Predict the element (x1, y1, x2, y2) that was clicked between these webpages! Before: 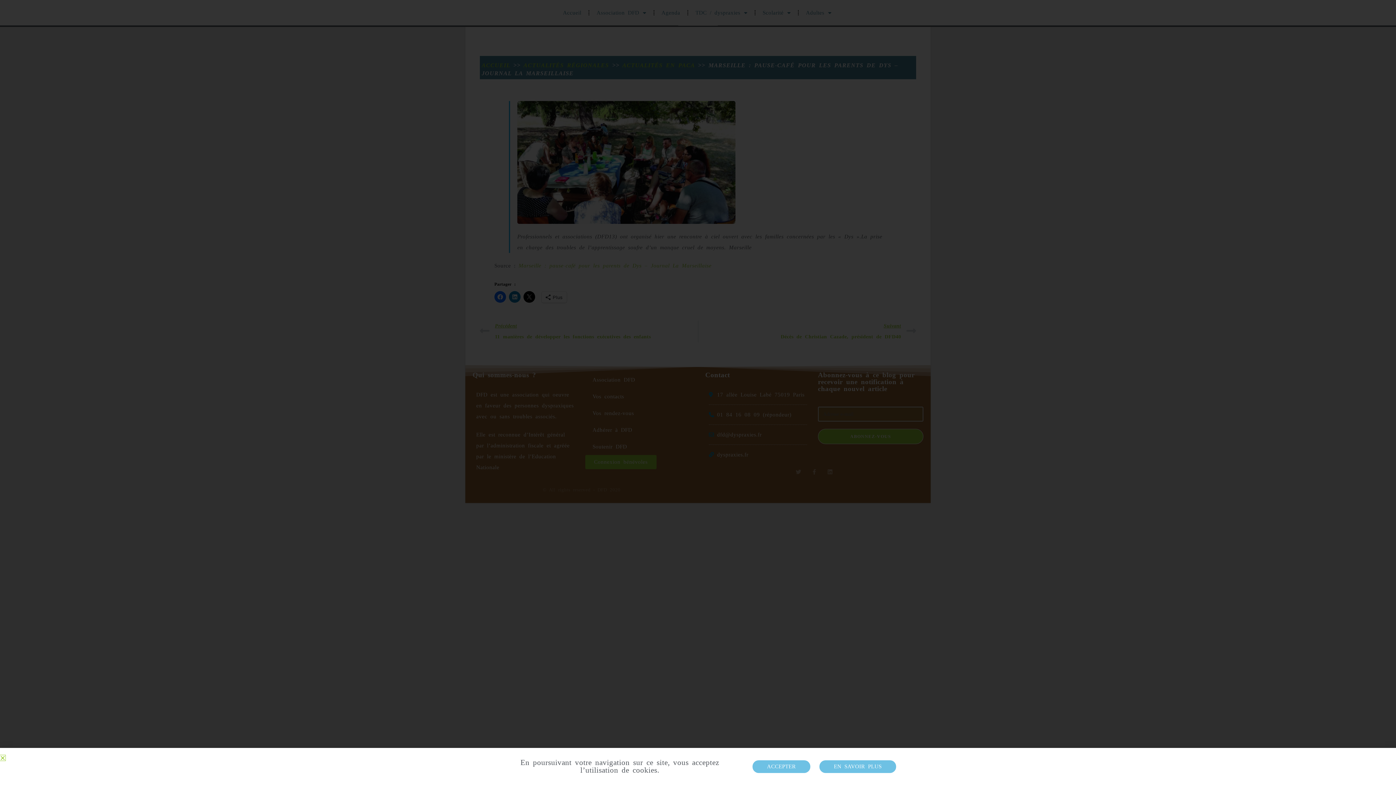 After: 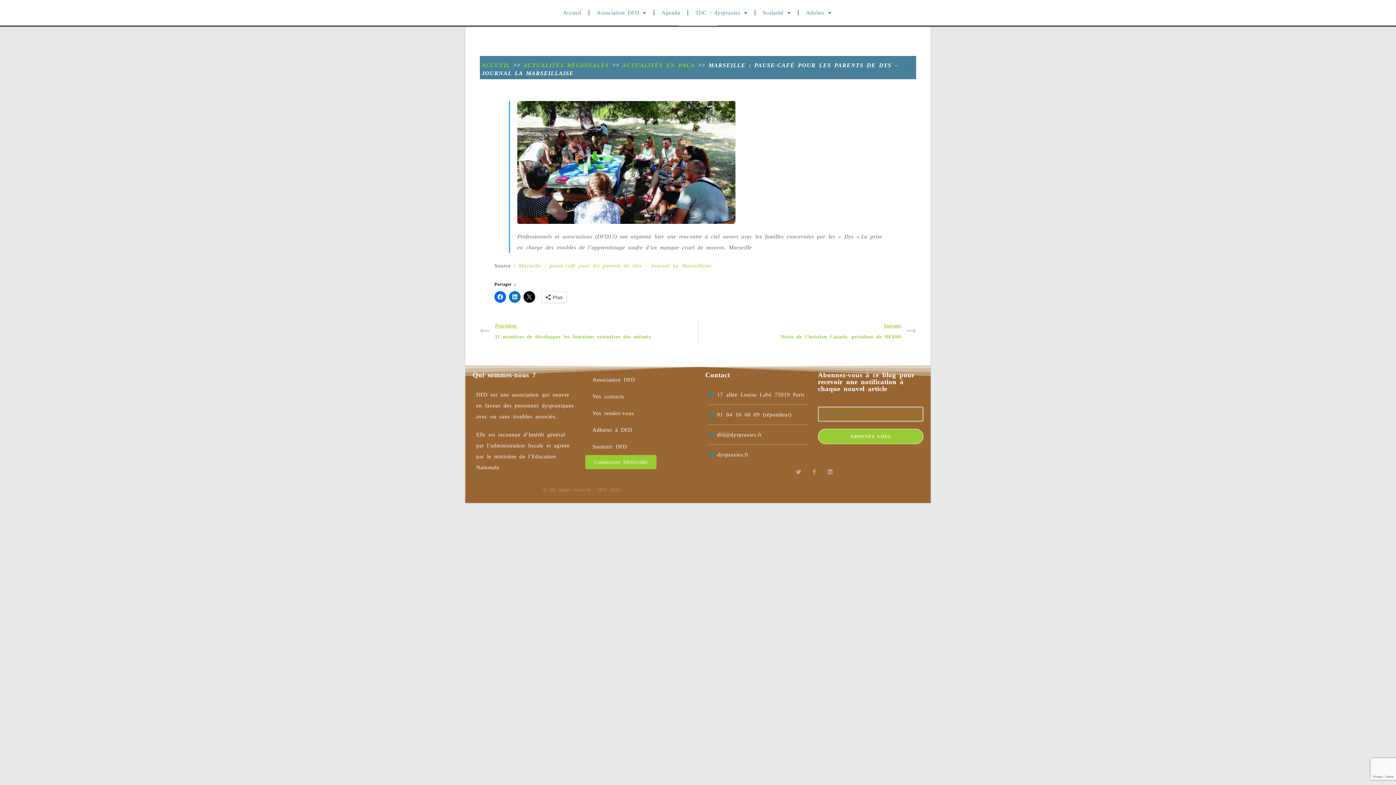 Action: bbox: (0, 755, 5, 761) label: Close